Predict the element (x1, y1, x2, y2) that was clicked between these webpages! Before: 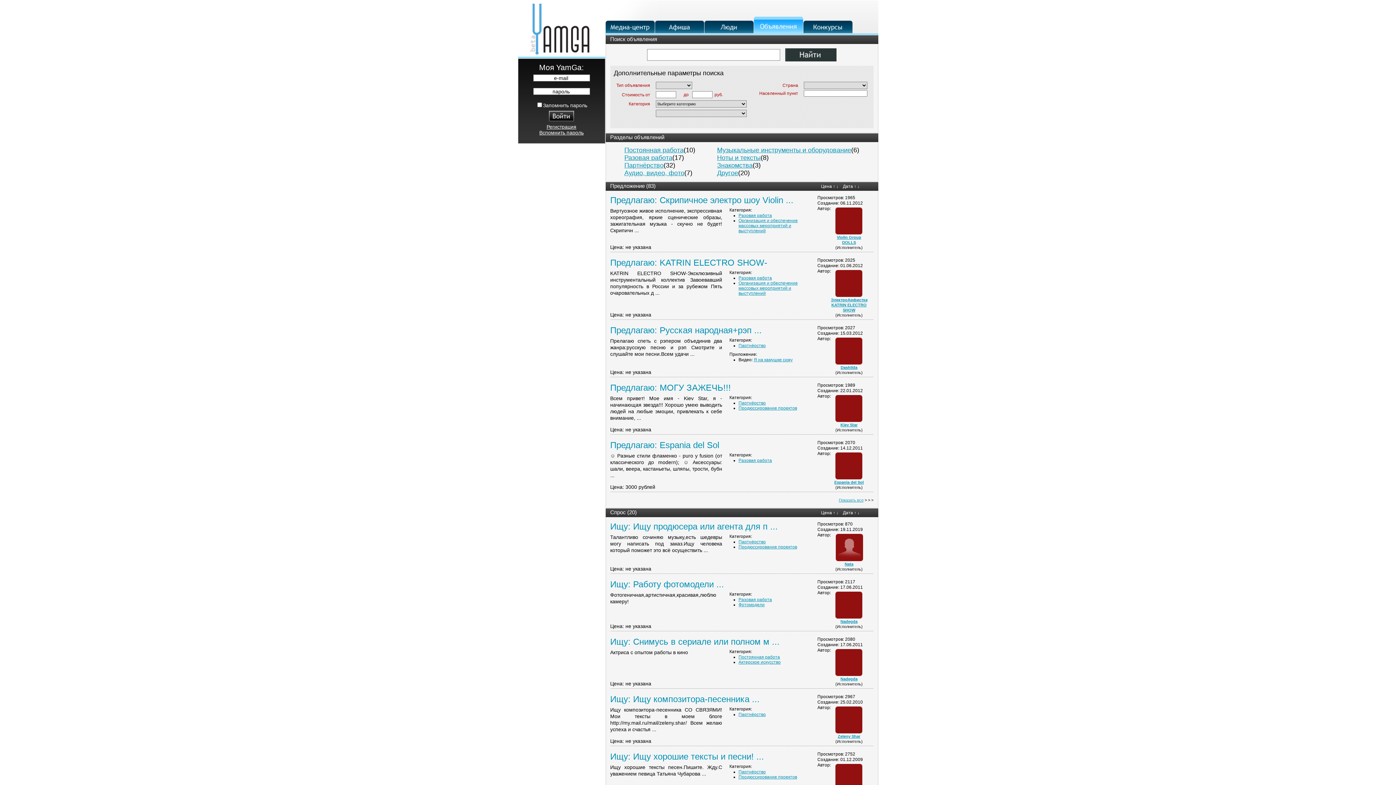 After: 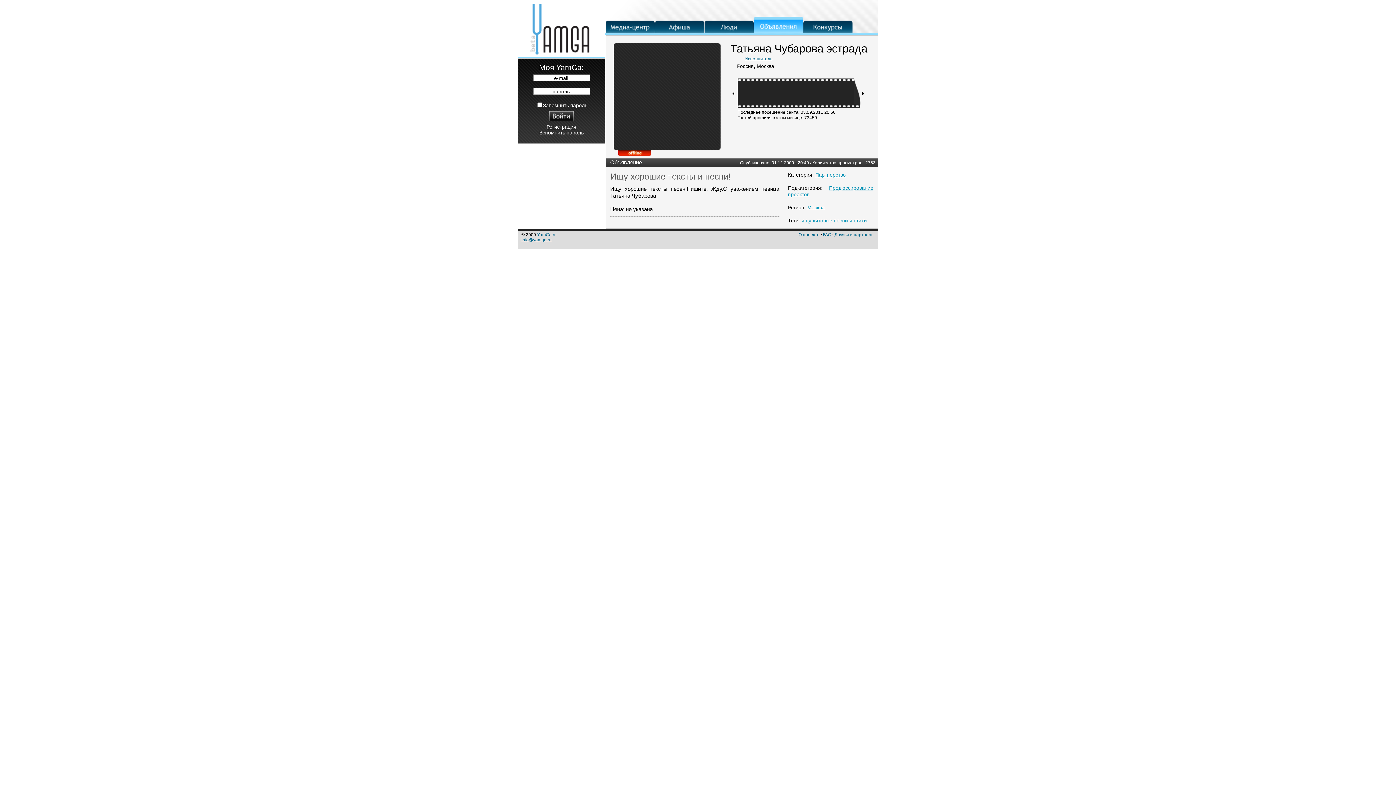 Action: bbox: (610, 752, 764, 761) label: Ищу: Ищу хорошие тексты и песни! ...